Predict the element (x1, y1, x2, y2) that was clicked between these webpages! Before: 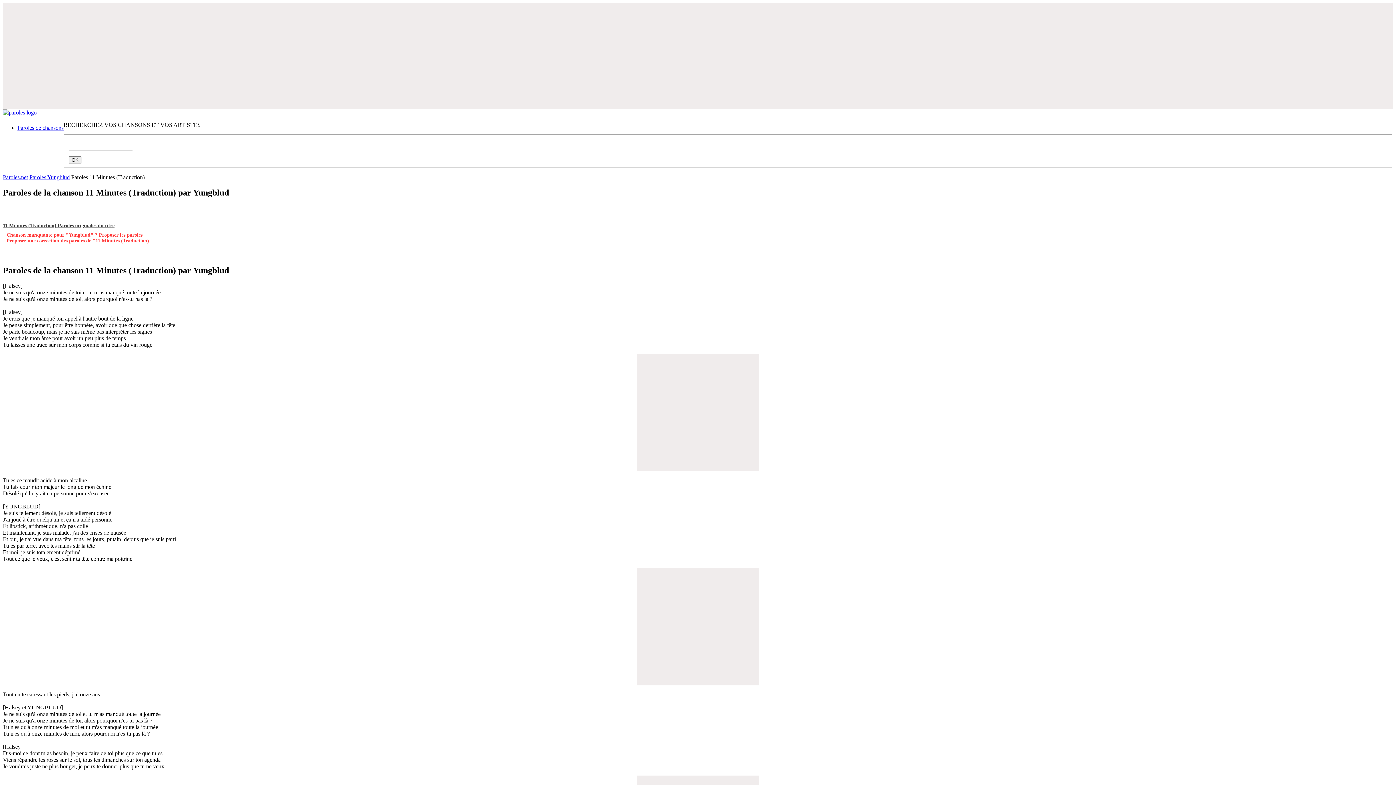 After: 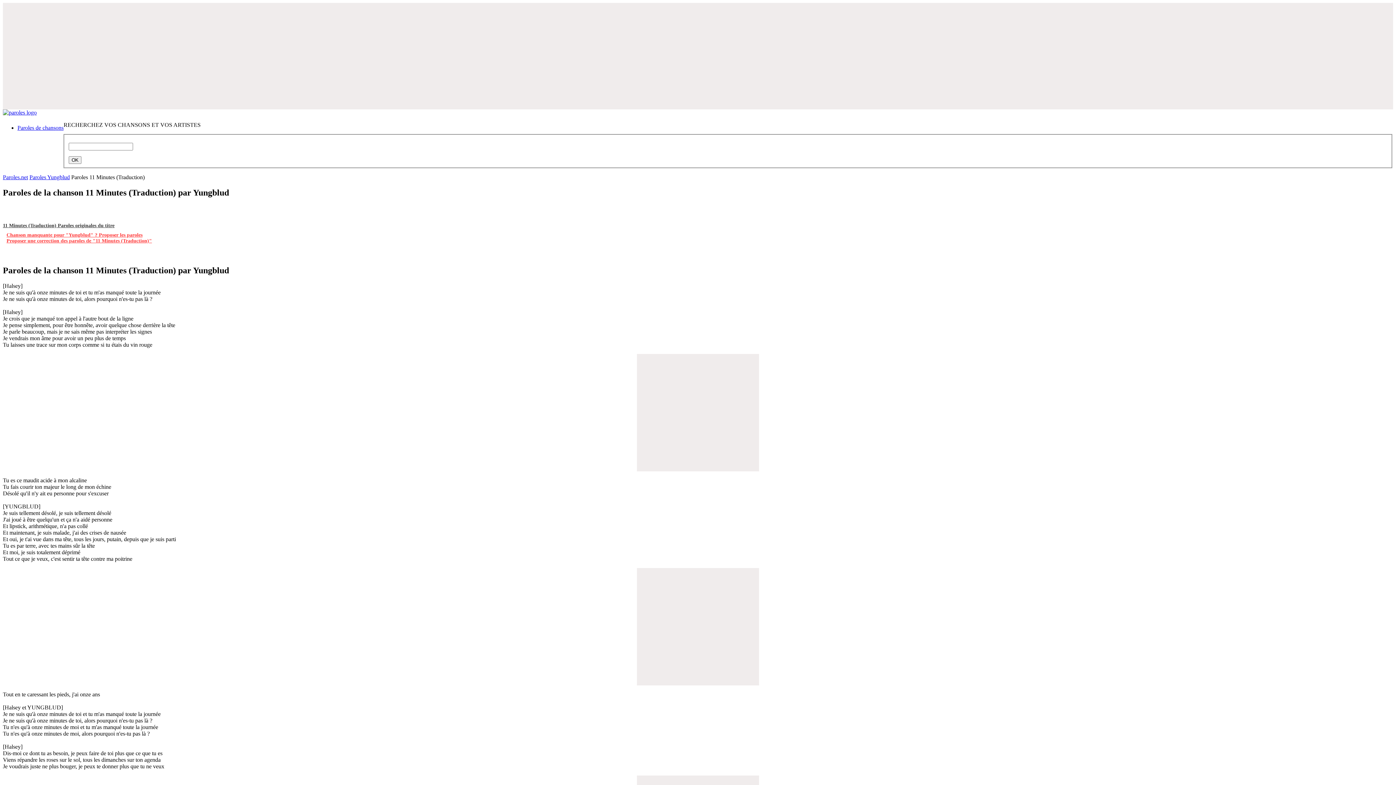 Action: bbox: (6, 232, 142, 237) label: Chanson manquante pour "Yungblud" ? Proposer les paroles